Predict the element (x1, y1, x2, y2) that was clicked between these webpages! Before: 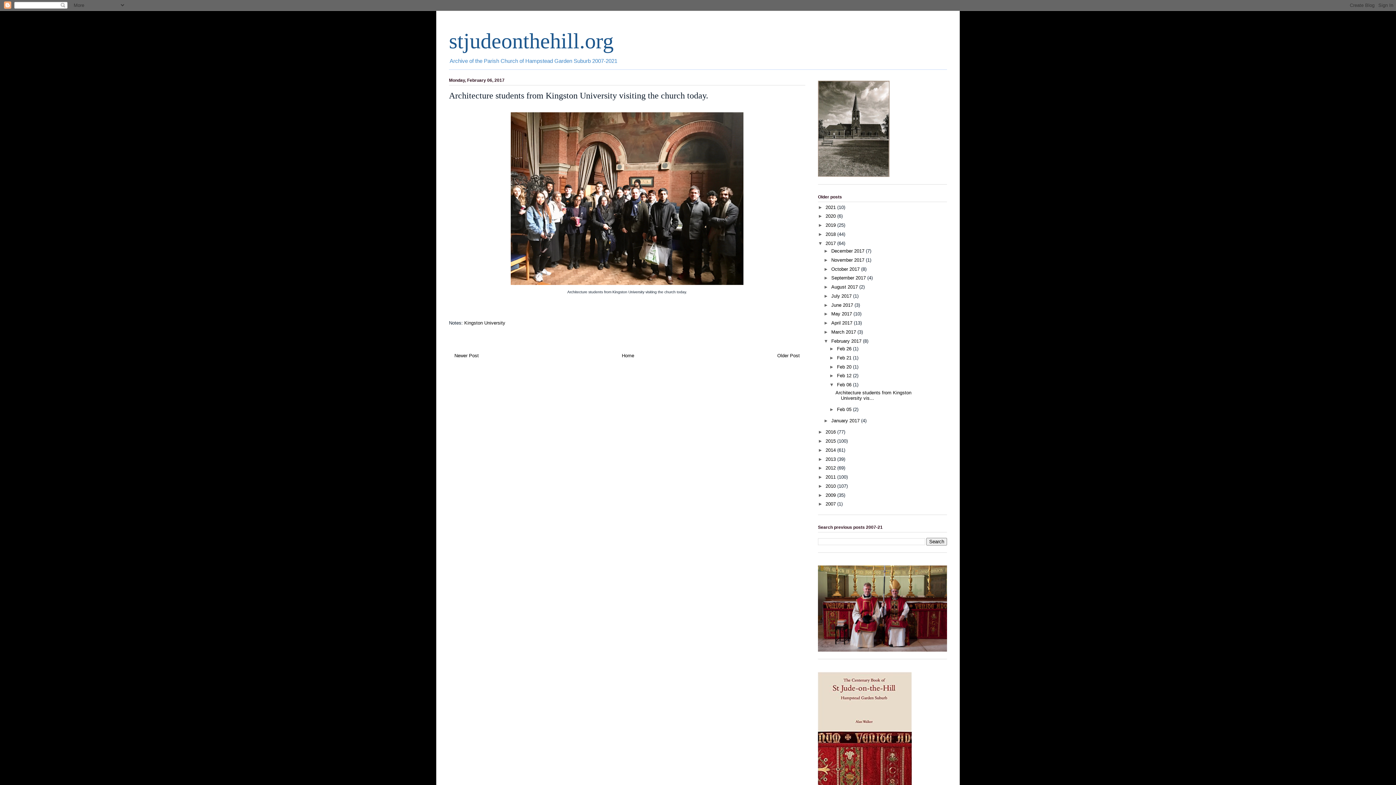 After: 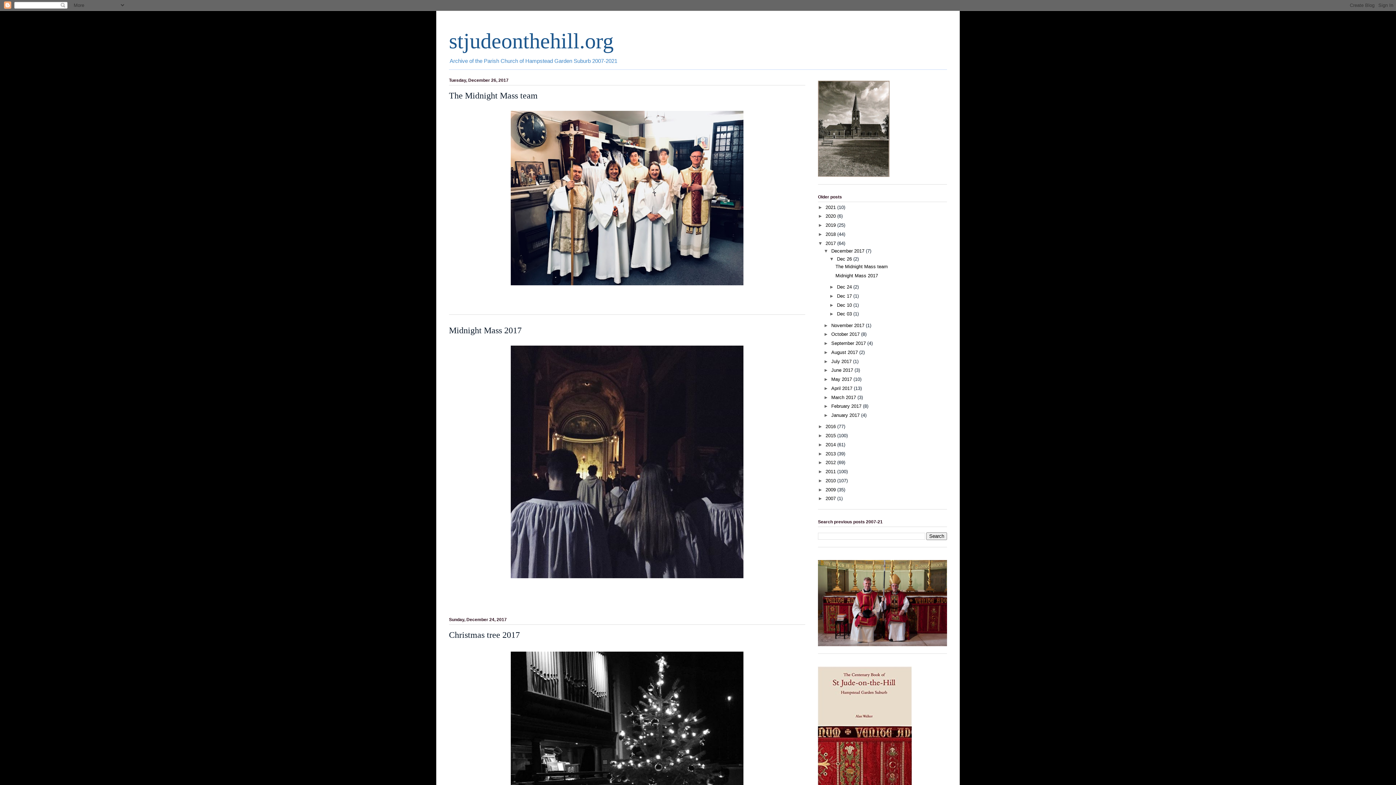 Action: label: 2017  bbox: (825, 240, 837, 246)